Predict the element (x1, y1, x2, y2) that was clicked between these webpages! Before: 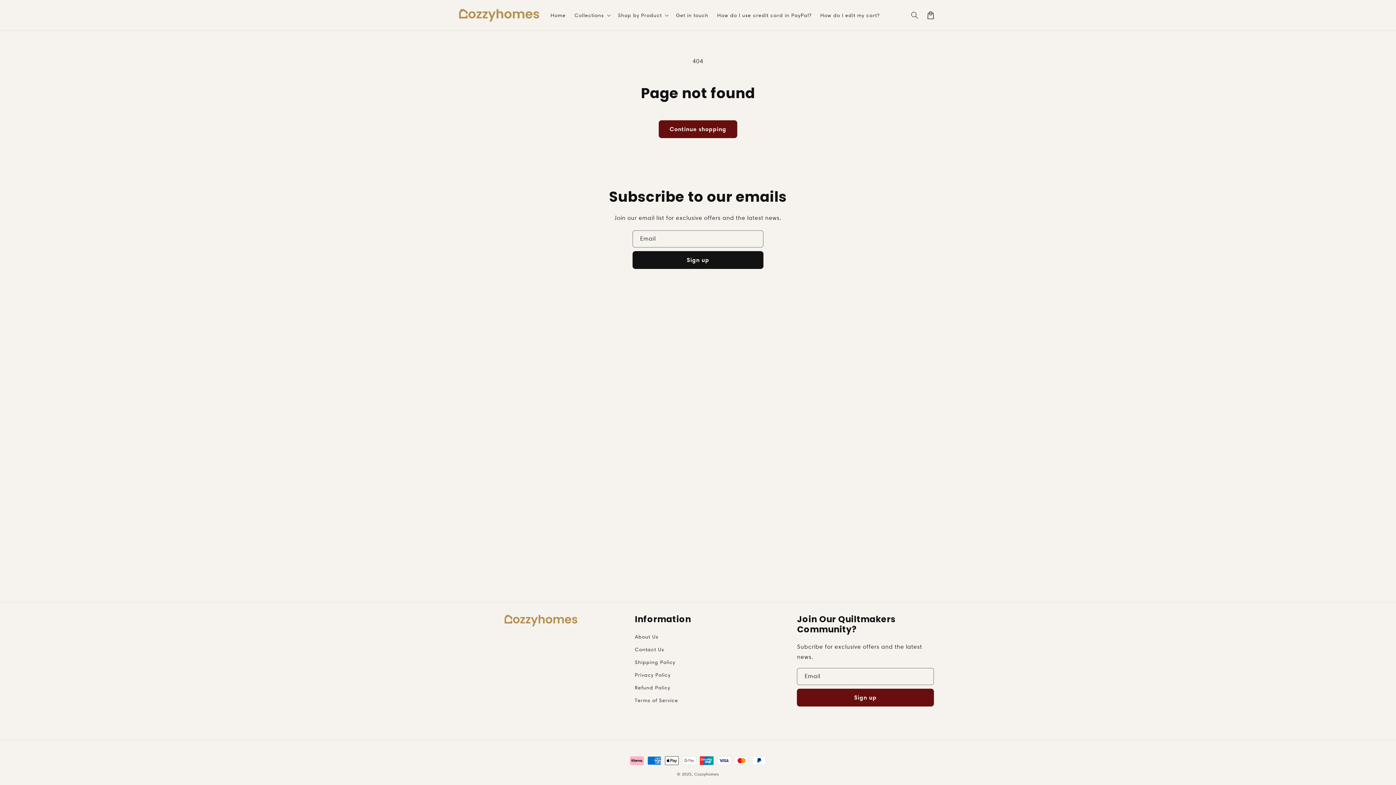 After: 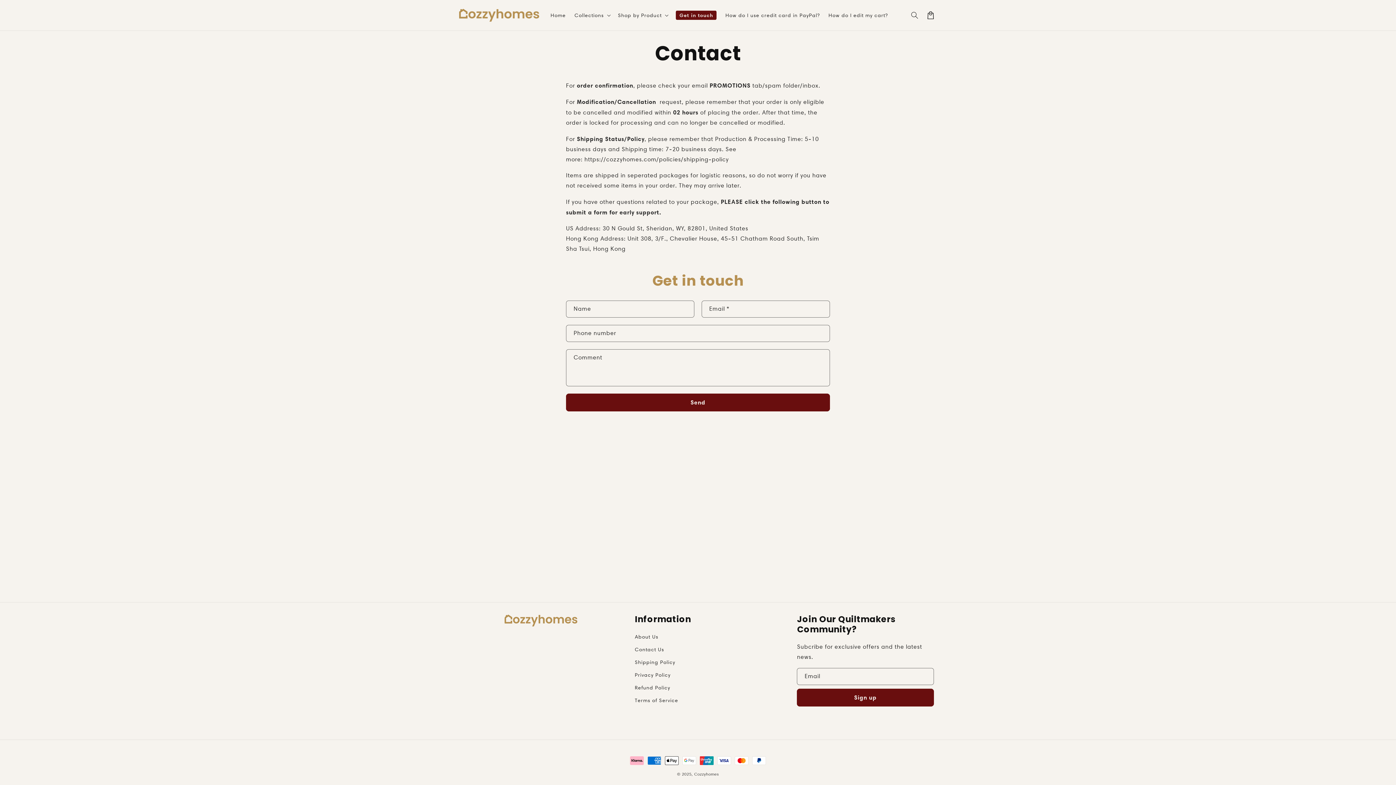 Action: bbox: (671, 7, 713, 22) label: Get in touch